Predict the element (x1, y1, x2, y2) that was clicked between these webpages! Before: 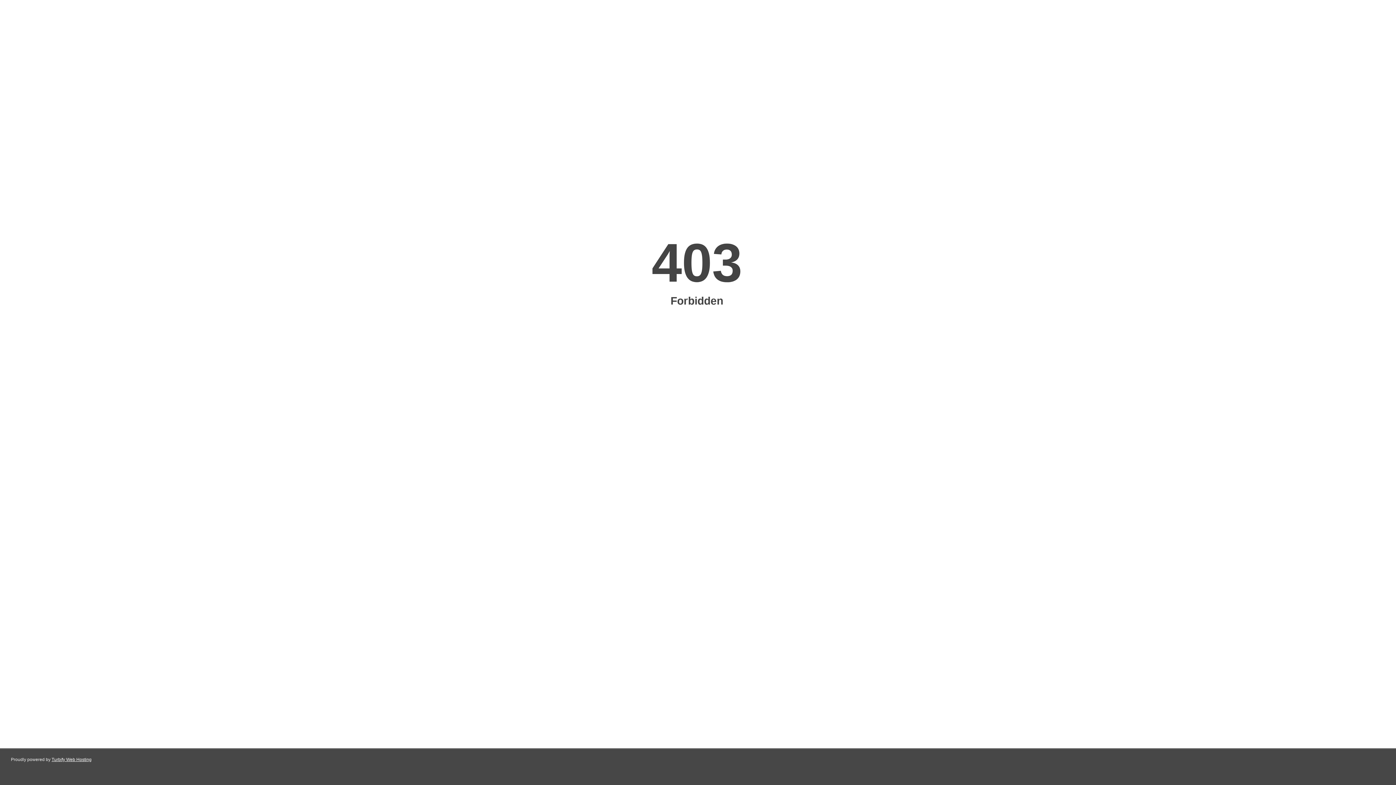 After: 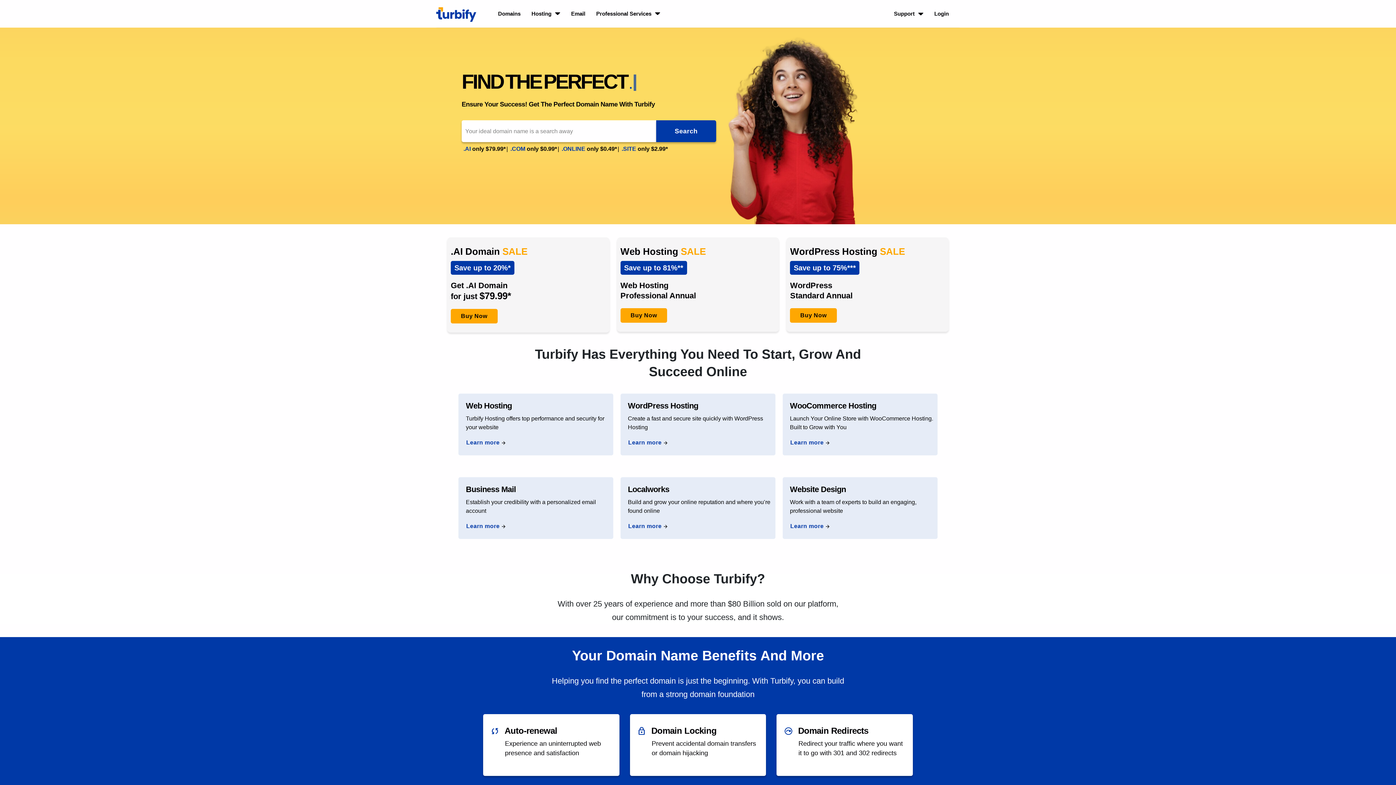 Action: label: Turbify Web Hosting bbox: (51, 757, 91, 762)